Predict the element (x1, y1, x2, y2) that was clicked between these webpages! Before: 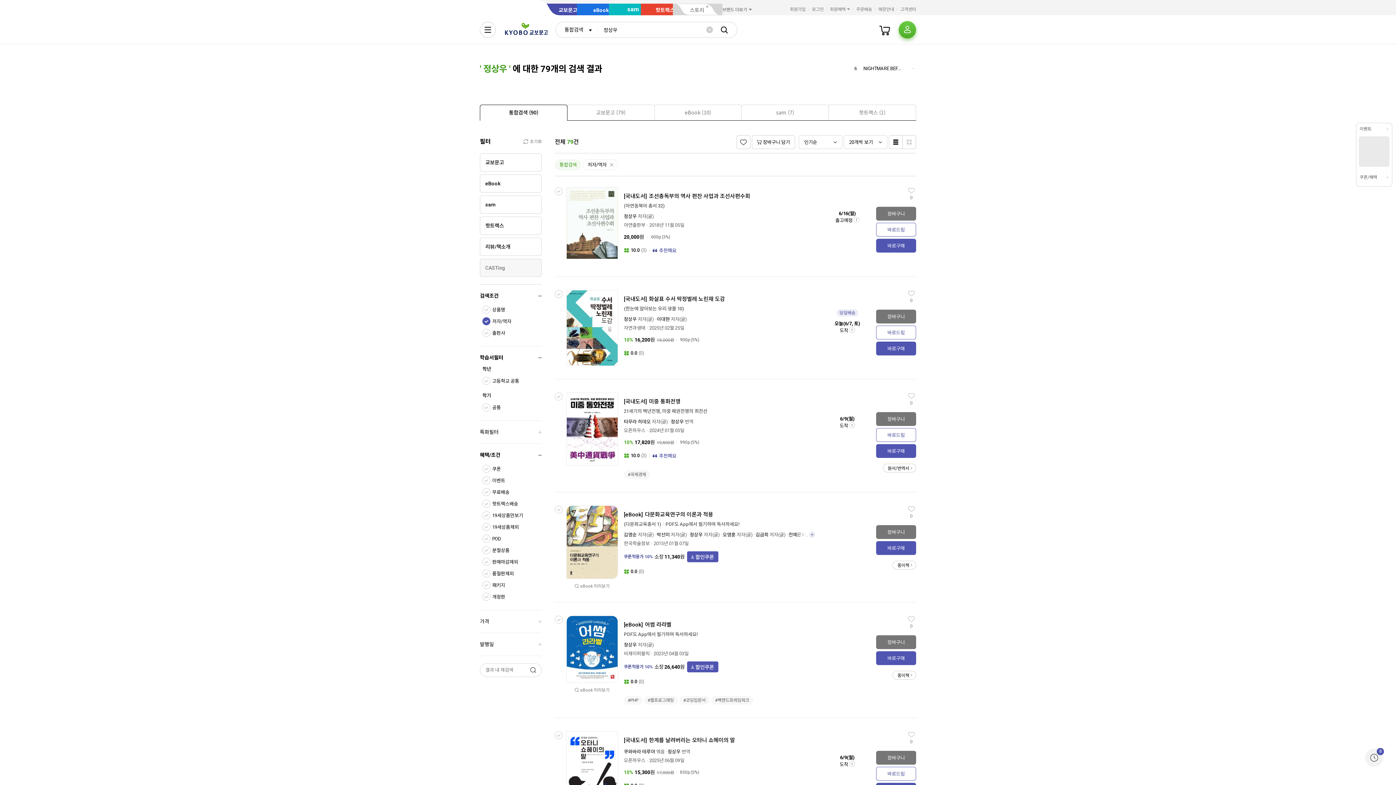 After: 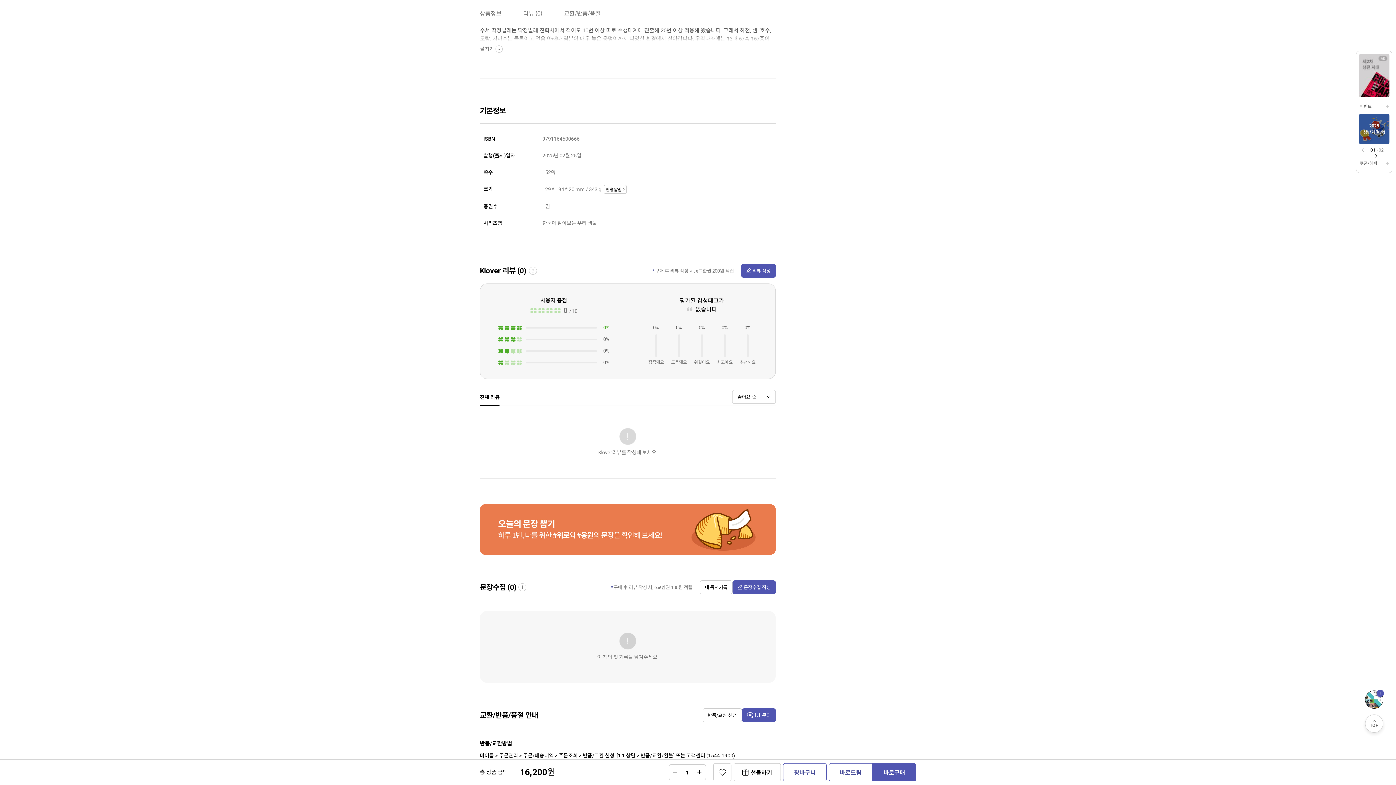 Action: label: 0.0 (0) bbox: (624, 349, 644, 356)